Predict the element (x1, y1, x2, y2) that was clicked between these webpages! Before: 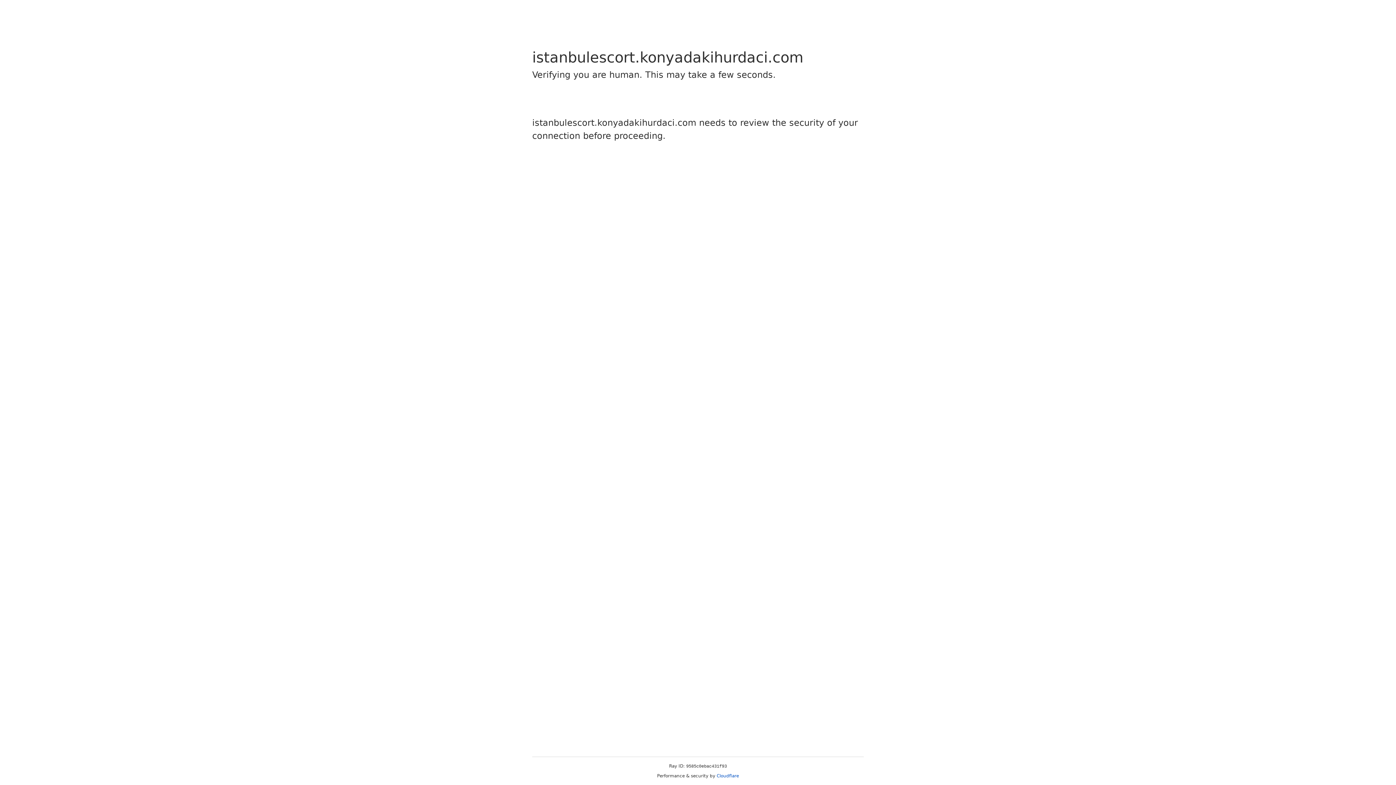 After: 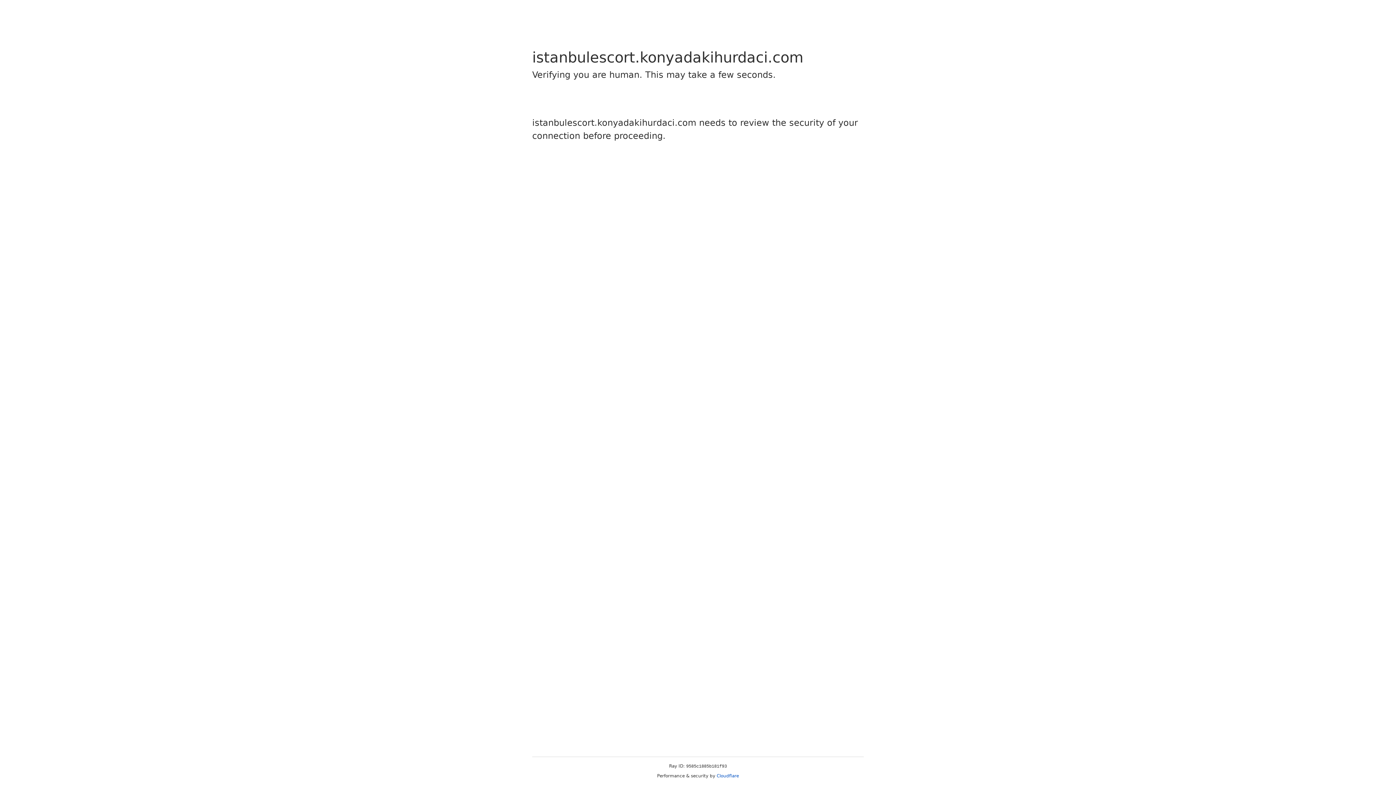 Action: label: Cloudflare bbox: (716, 773, 739, 778)